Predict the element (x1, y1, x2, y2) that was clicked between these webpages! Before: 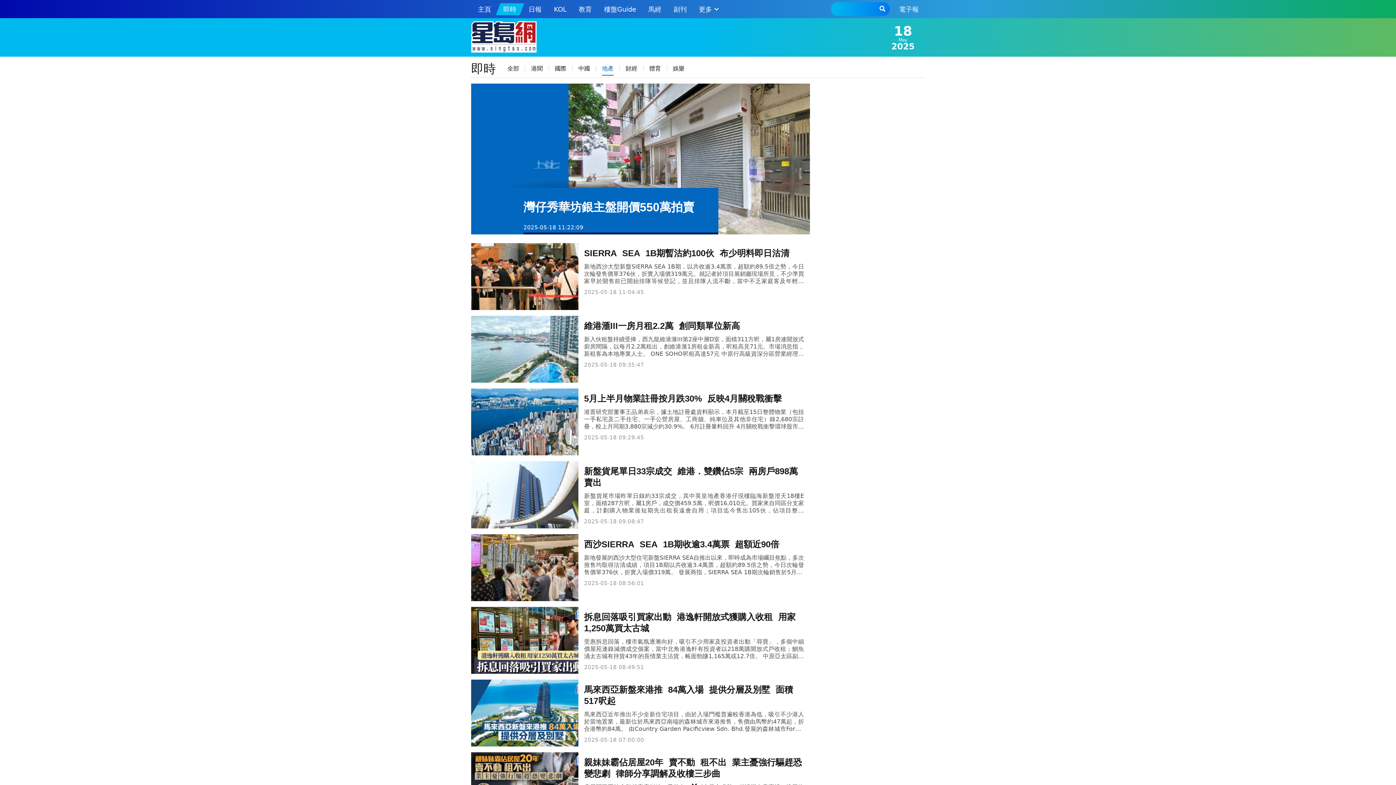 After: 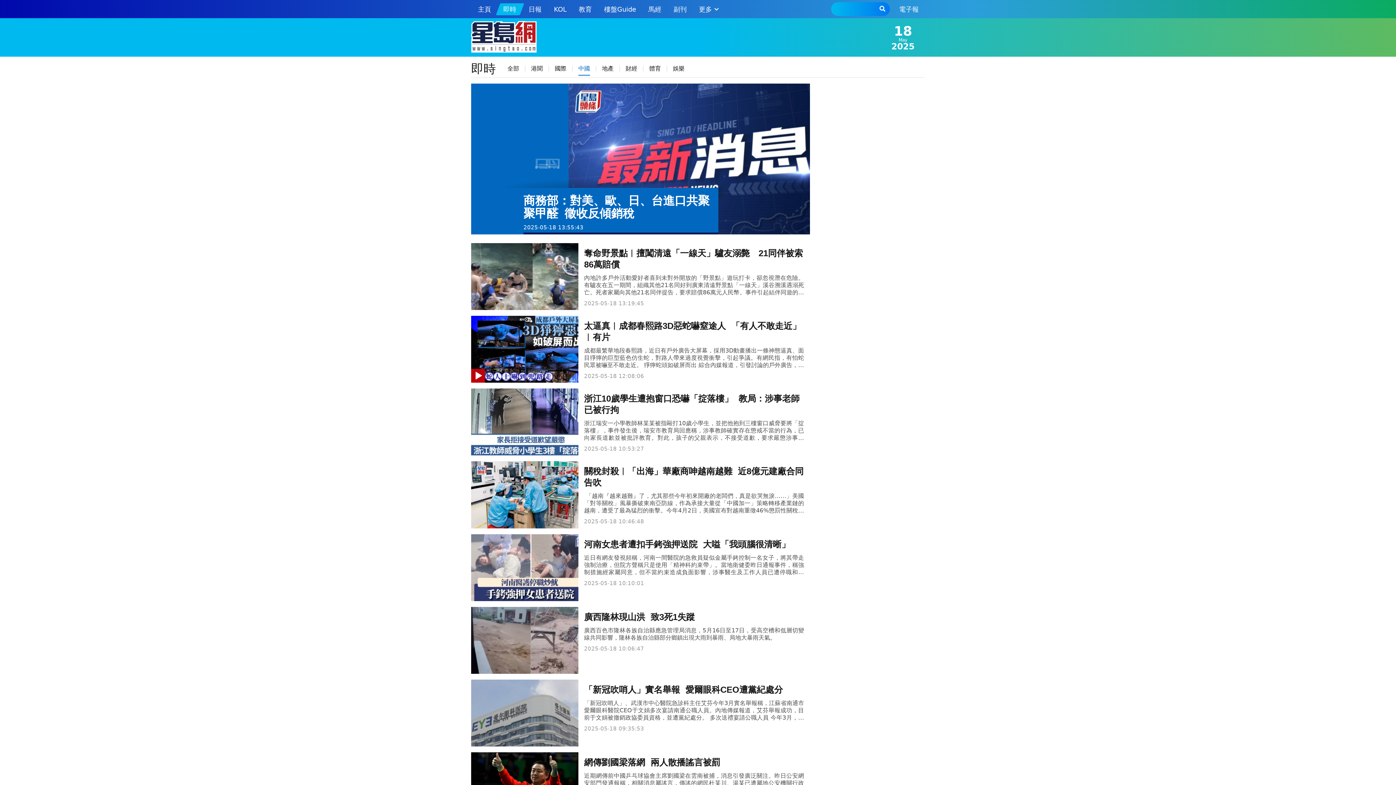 Action: bbox: (572, 59, 596, 77) label: 中國